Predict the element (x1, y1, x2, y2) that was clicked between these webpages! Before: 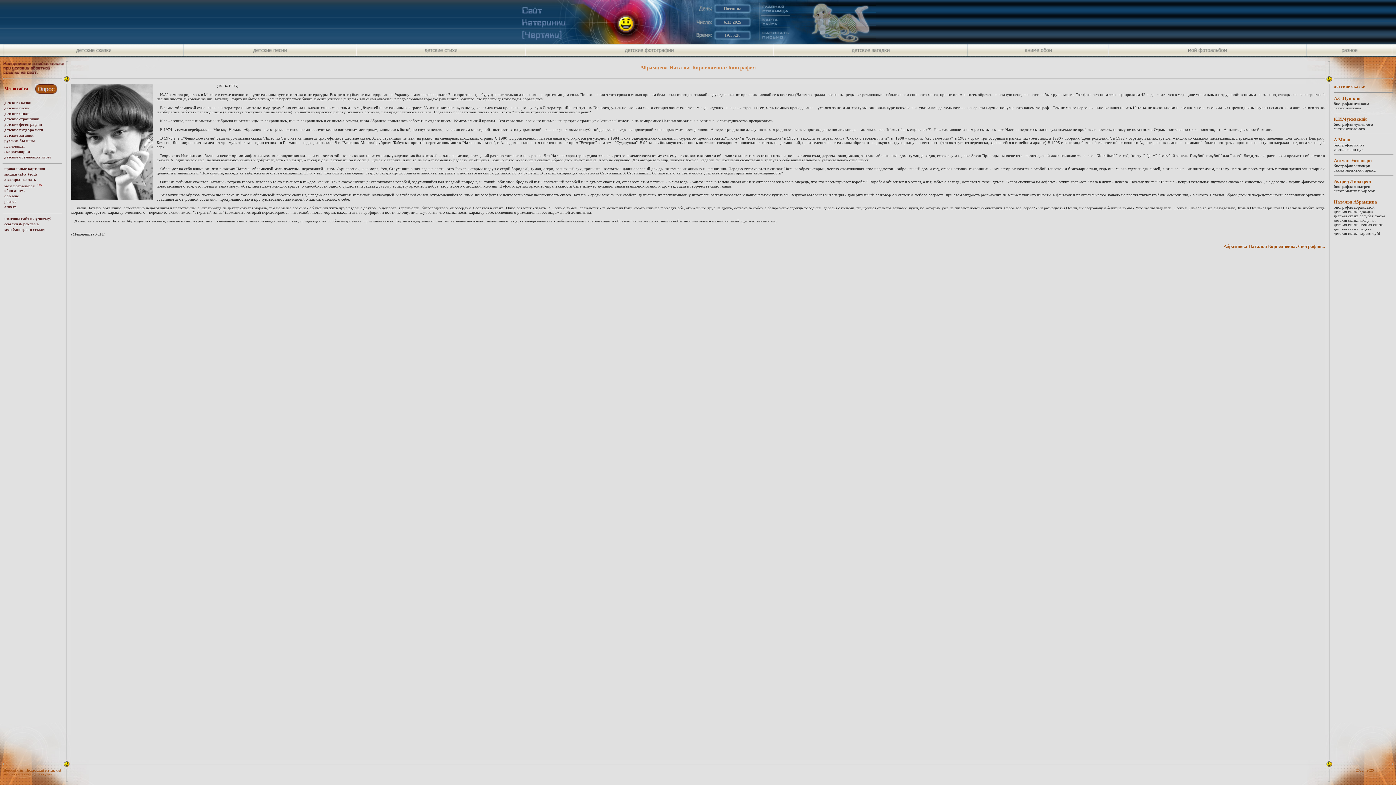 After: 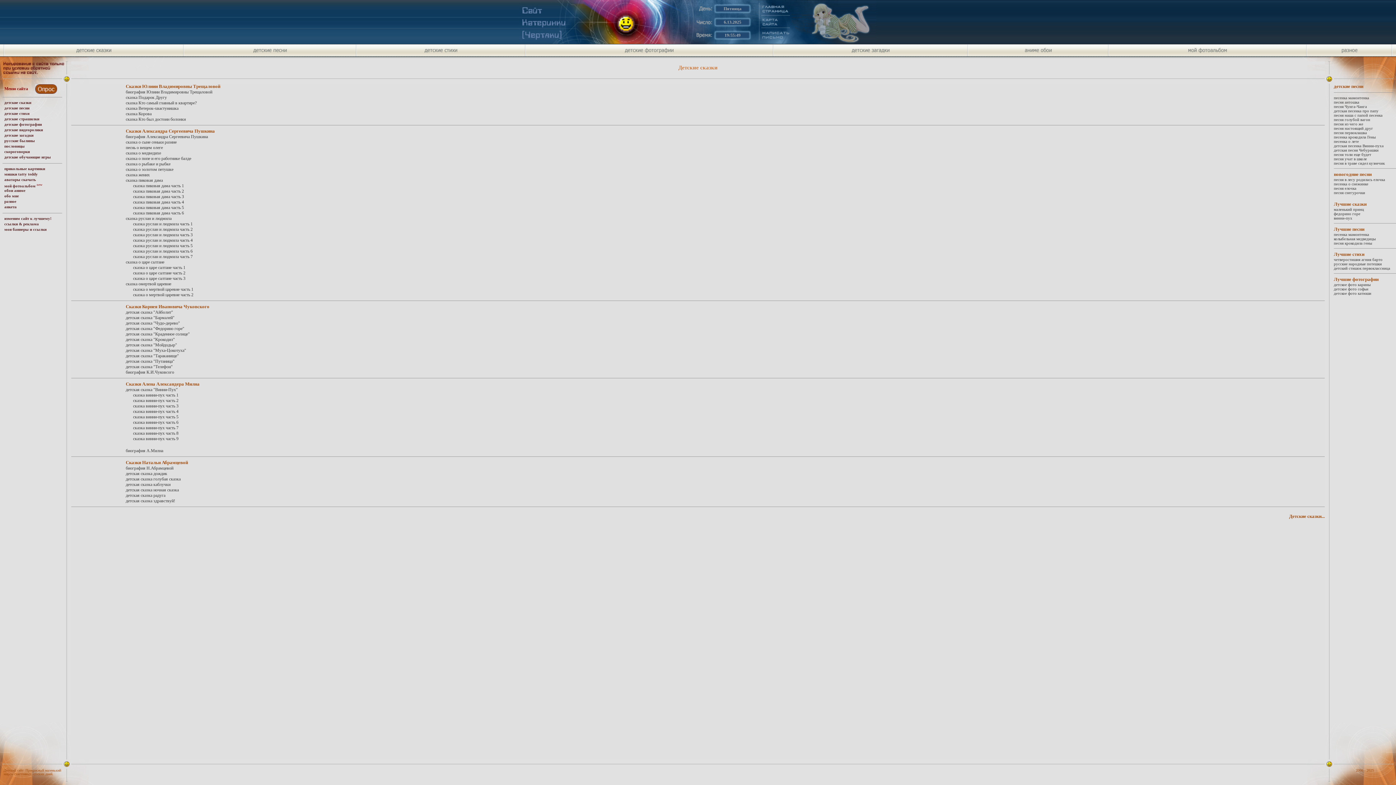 Action: label: детские сказки bbox: (2, 100, 62, 105)